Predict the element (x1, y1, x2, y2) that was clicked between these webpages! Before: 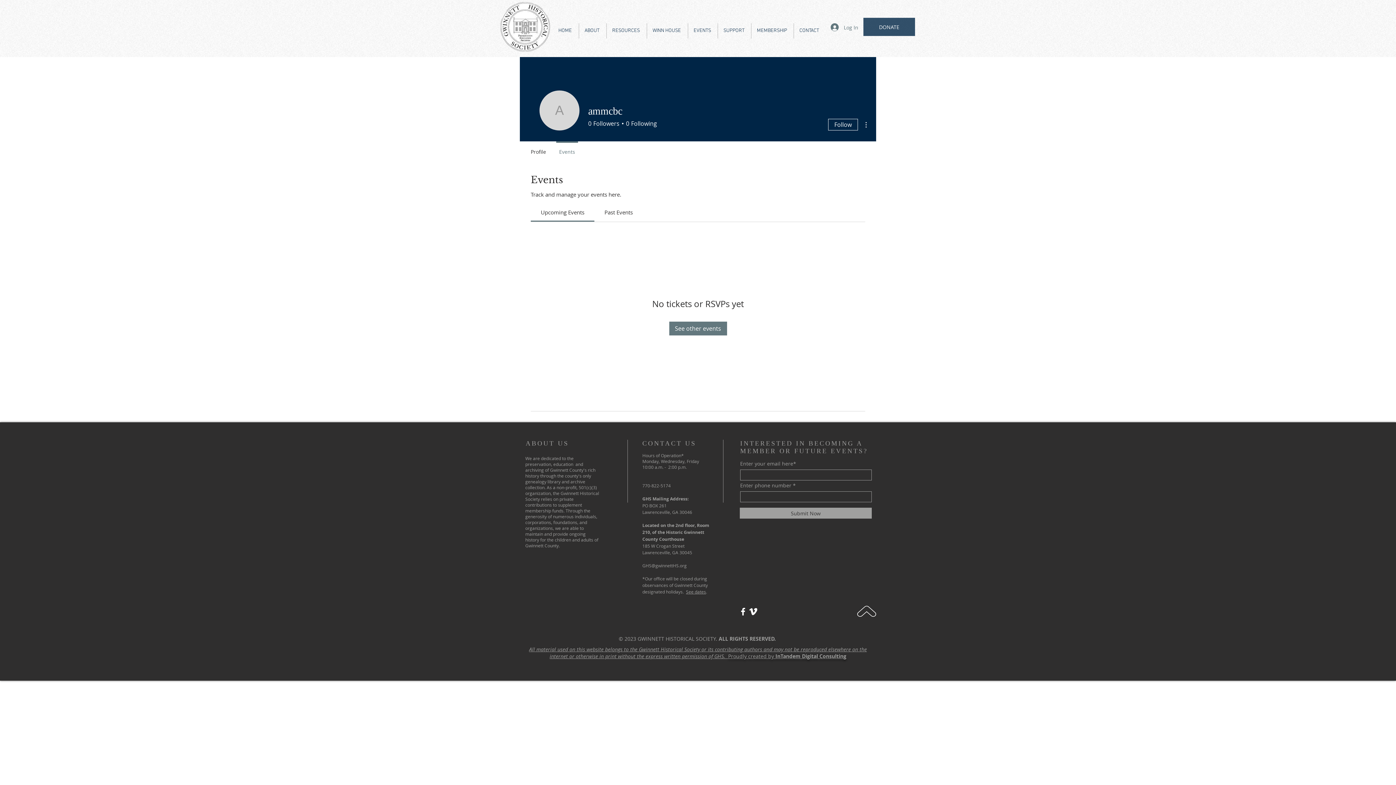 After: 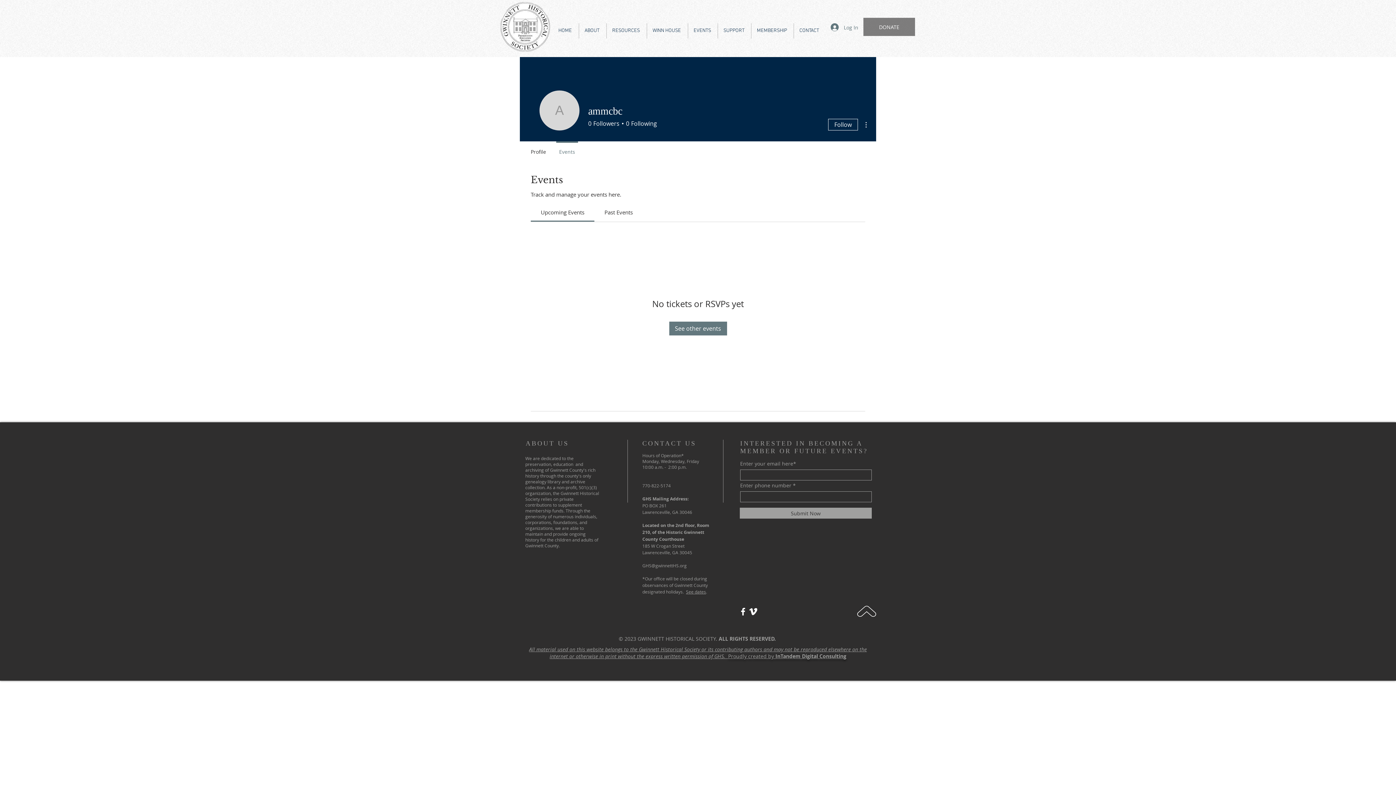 Action: label: DONATE bbox: (863, 17, 915, 36)